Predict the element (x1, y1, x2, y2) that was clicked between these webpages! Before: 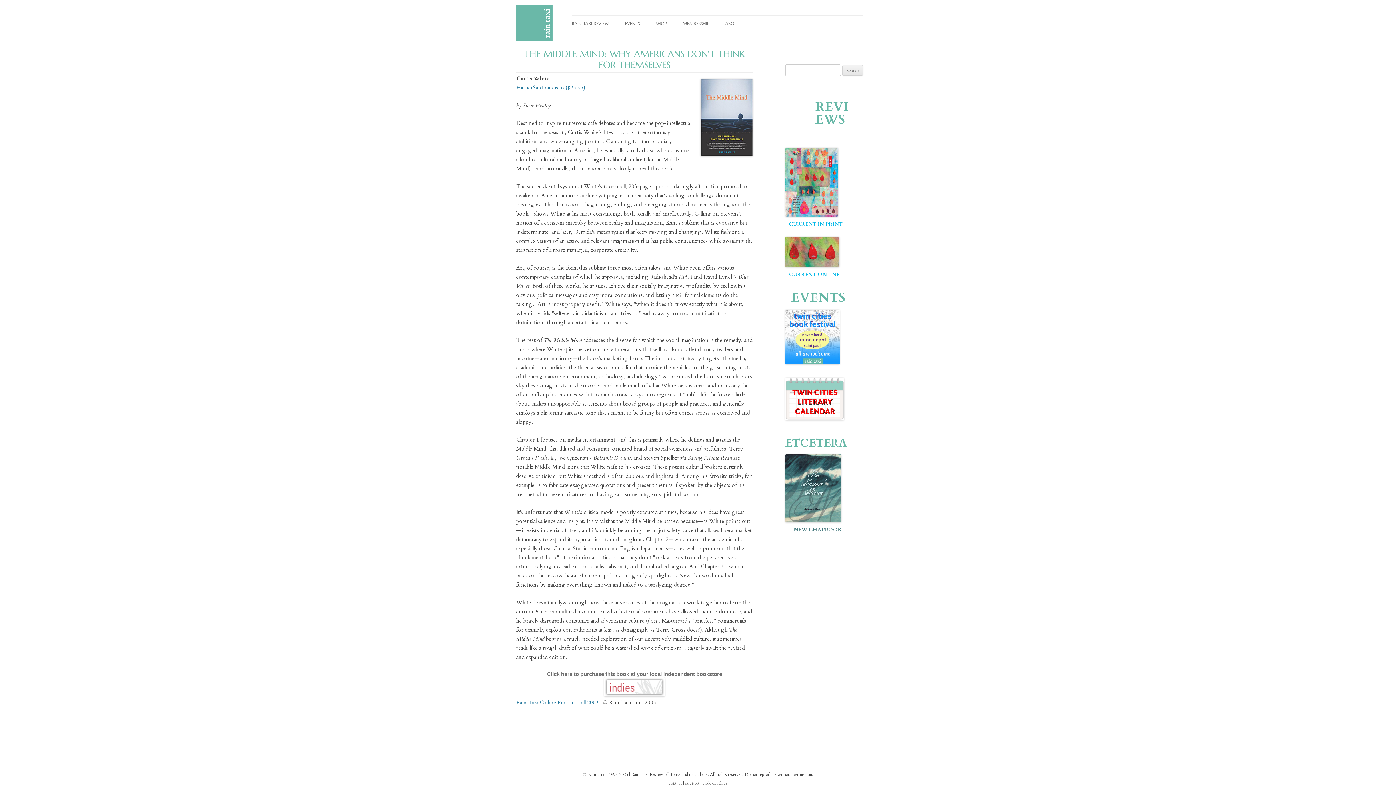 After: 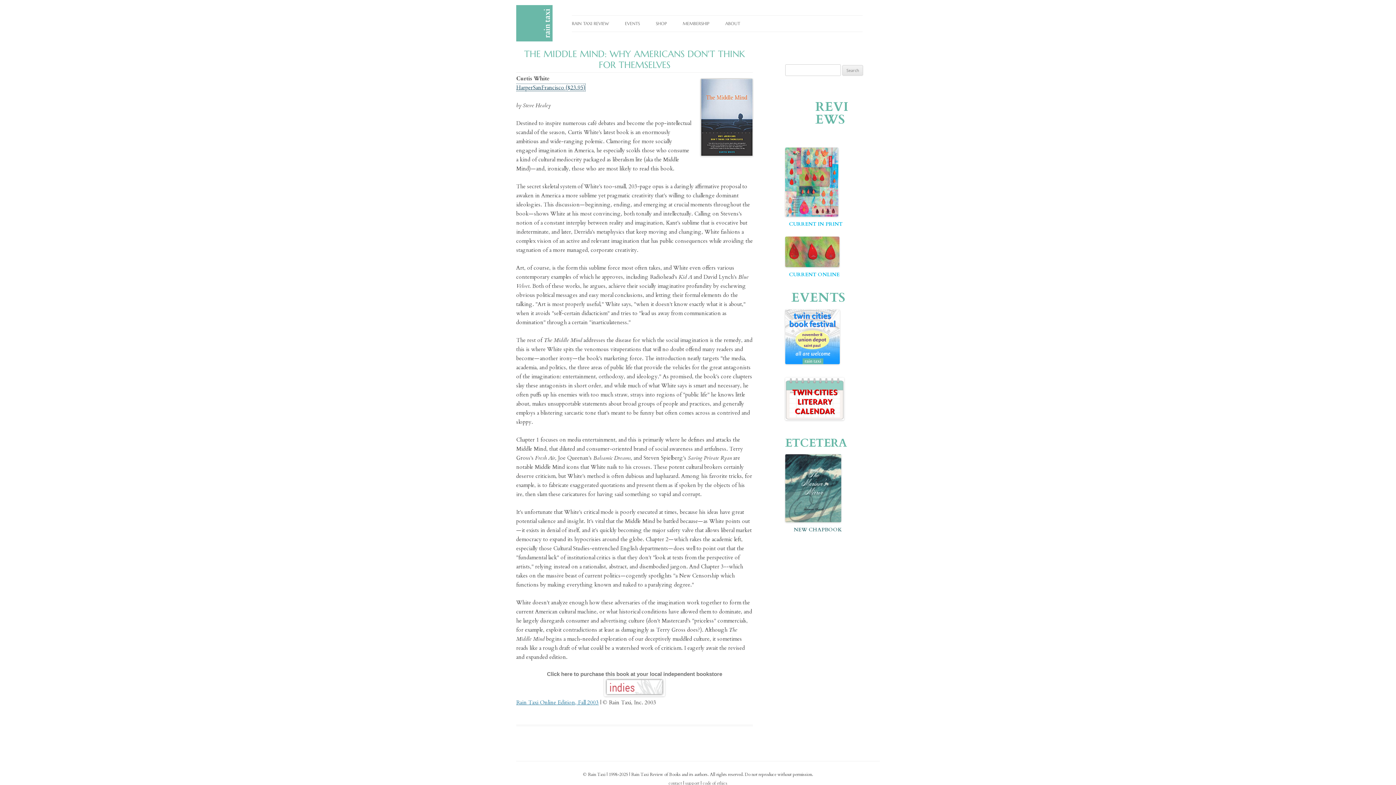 Action: label: HarperSanFrancisco ($23.95) bbox: (516, 84, 585, 91)